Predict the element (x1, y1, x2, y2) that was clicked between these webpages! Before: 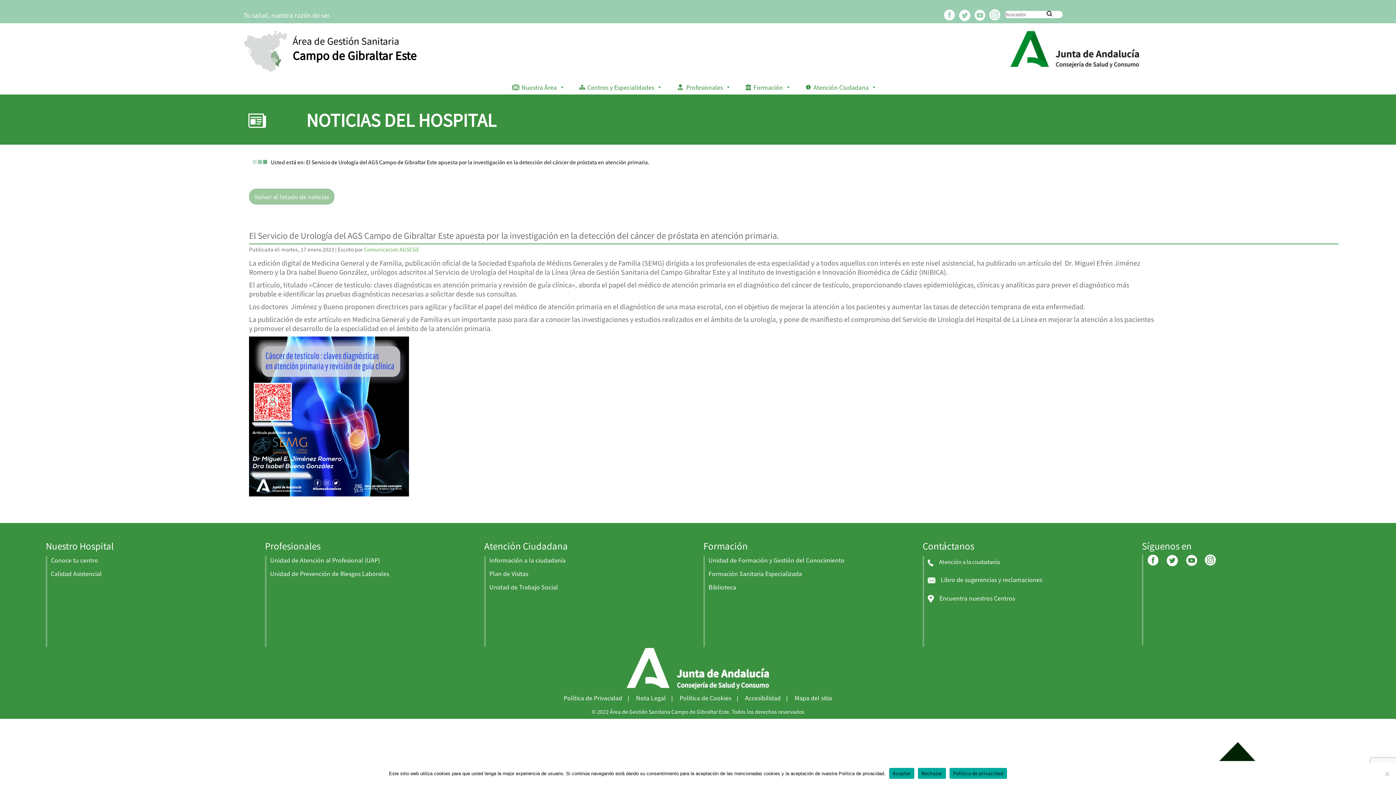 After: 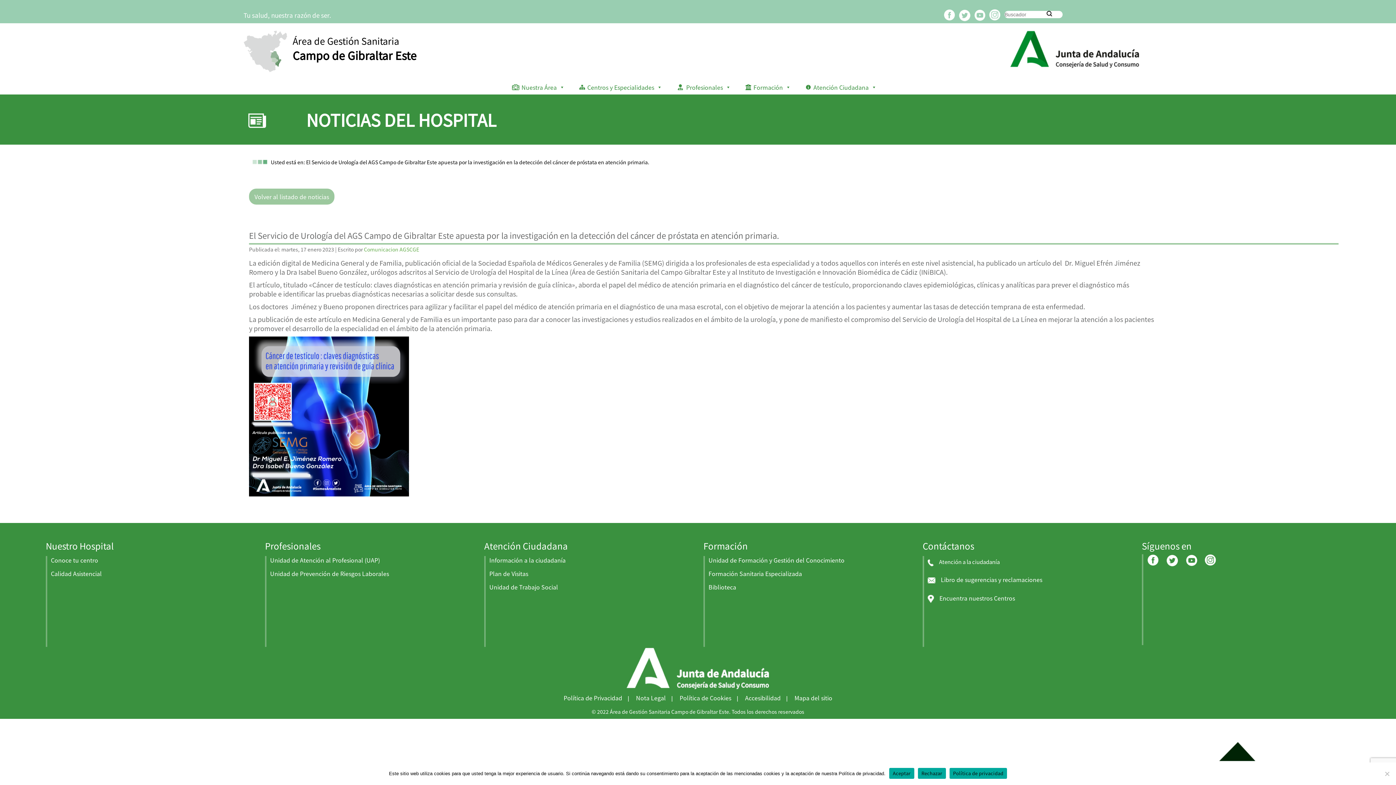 Action: bbox: (1166, 557, 1179, 566)